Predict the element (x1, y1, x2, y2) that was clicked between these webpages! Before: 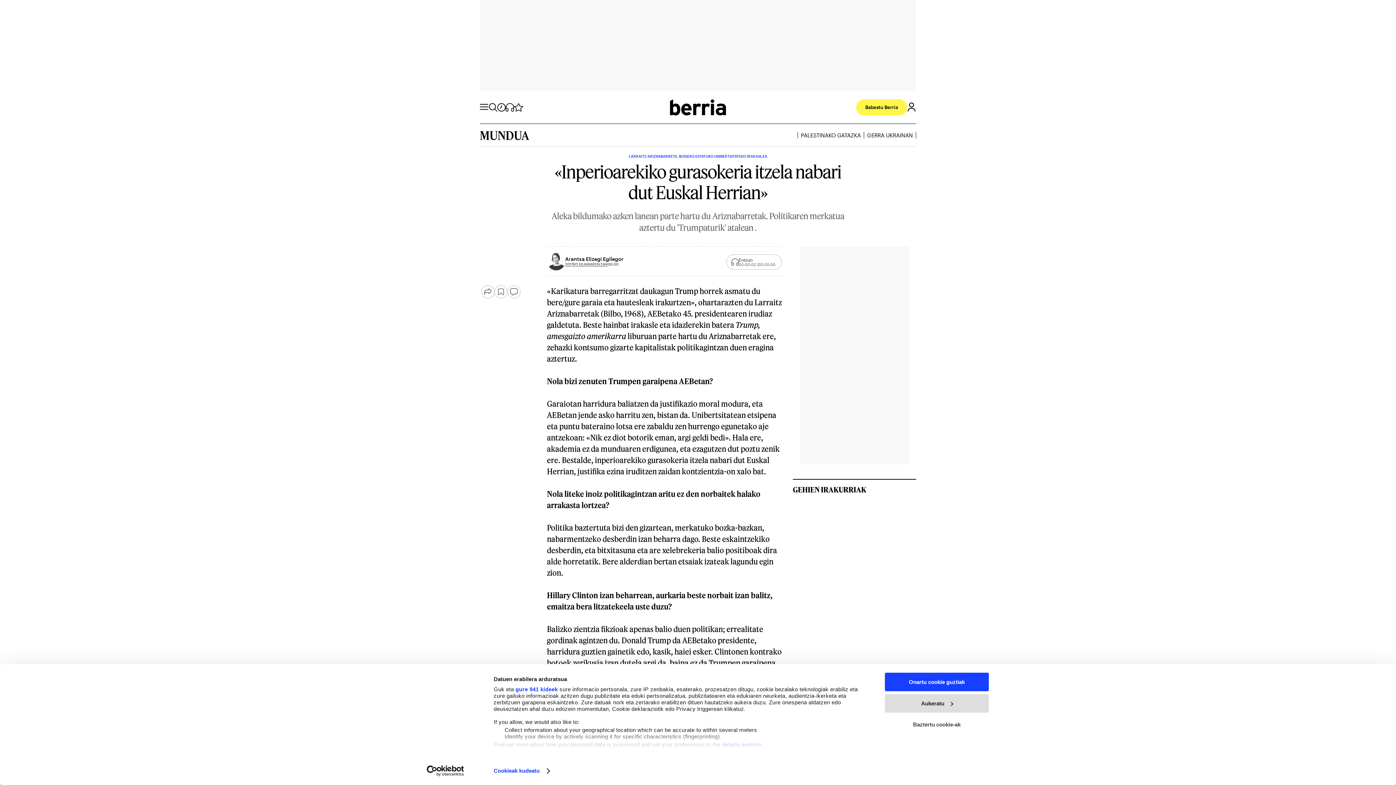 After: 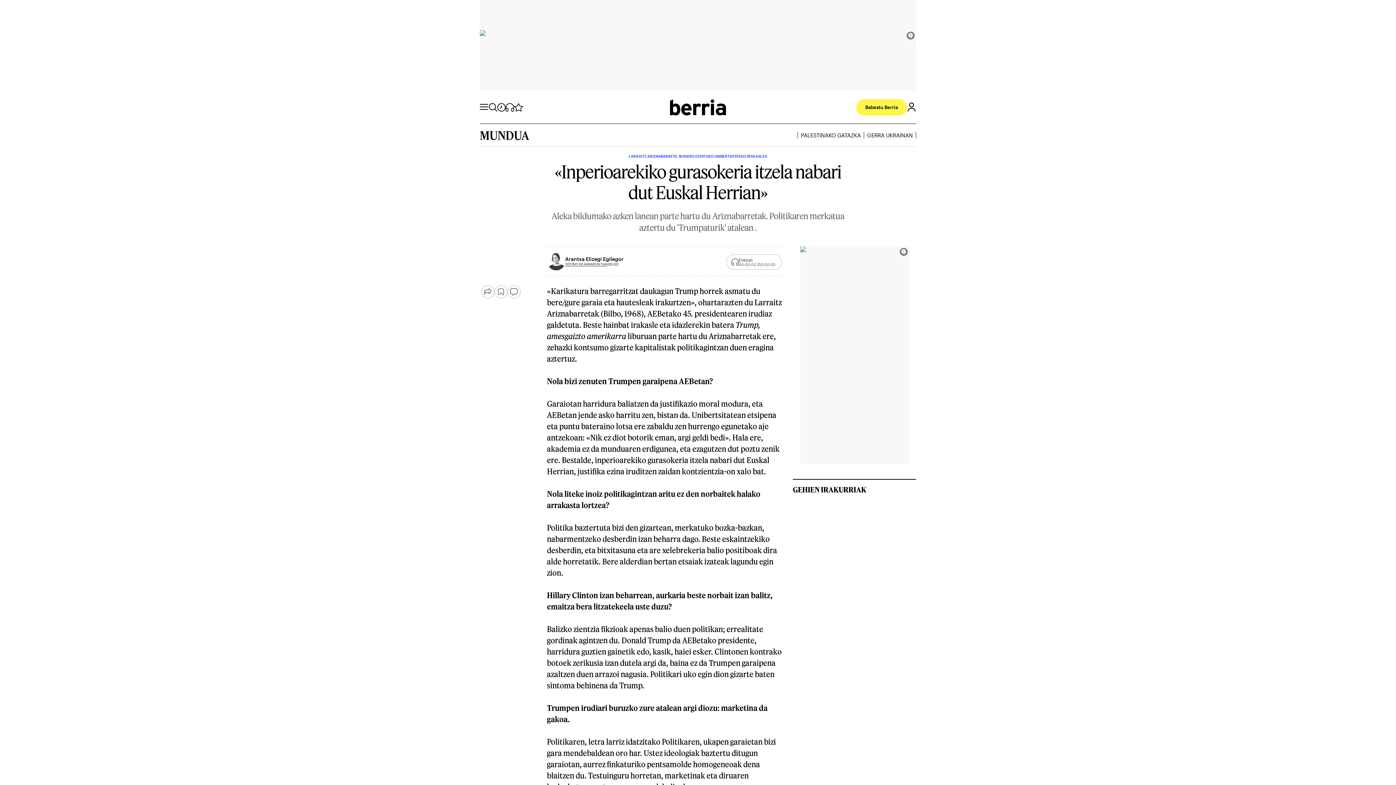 Action: bbox: (885, 673, 989, 691) label: Onartu cookie guztiak